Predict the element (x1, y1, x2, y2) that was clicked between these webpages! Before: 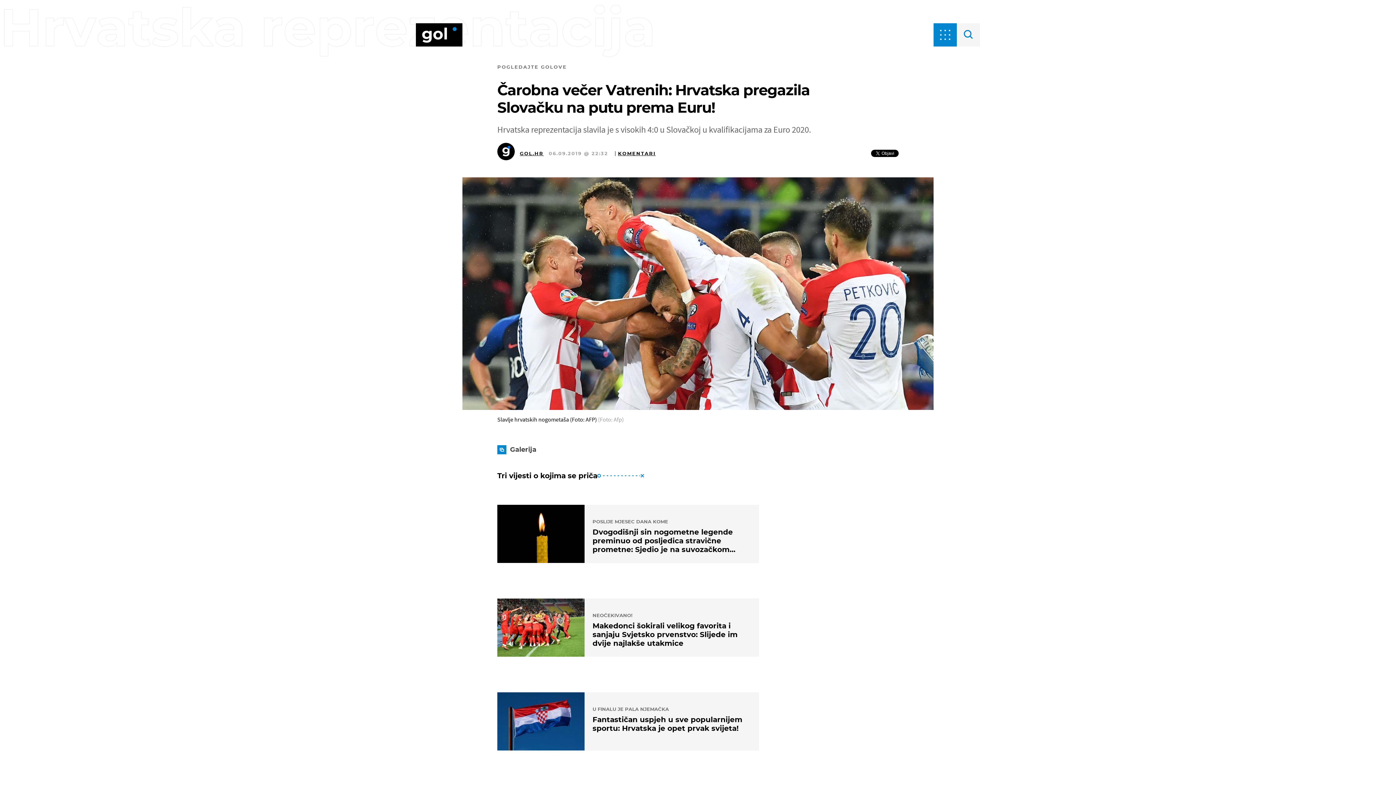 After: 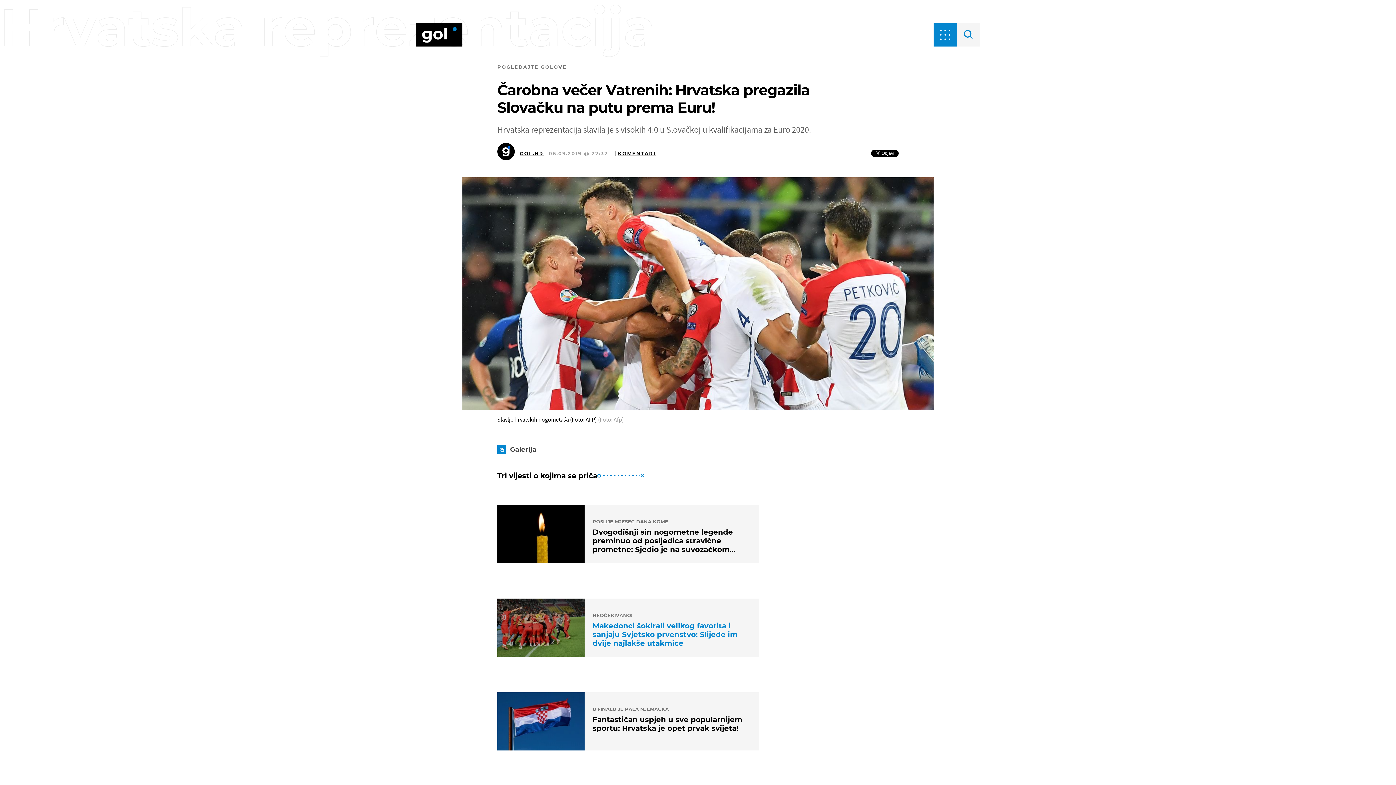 Action: bbox: (497, 598, 759, 657) label: NEOČEKIVANO!
Makedonci šokirali velikog favorita i sanjaju Svjetsko prvenstvo: Slijede im dvije najlakše utakmice